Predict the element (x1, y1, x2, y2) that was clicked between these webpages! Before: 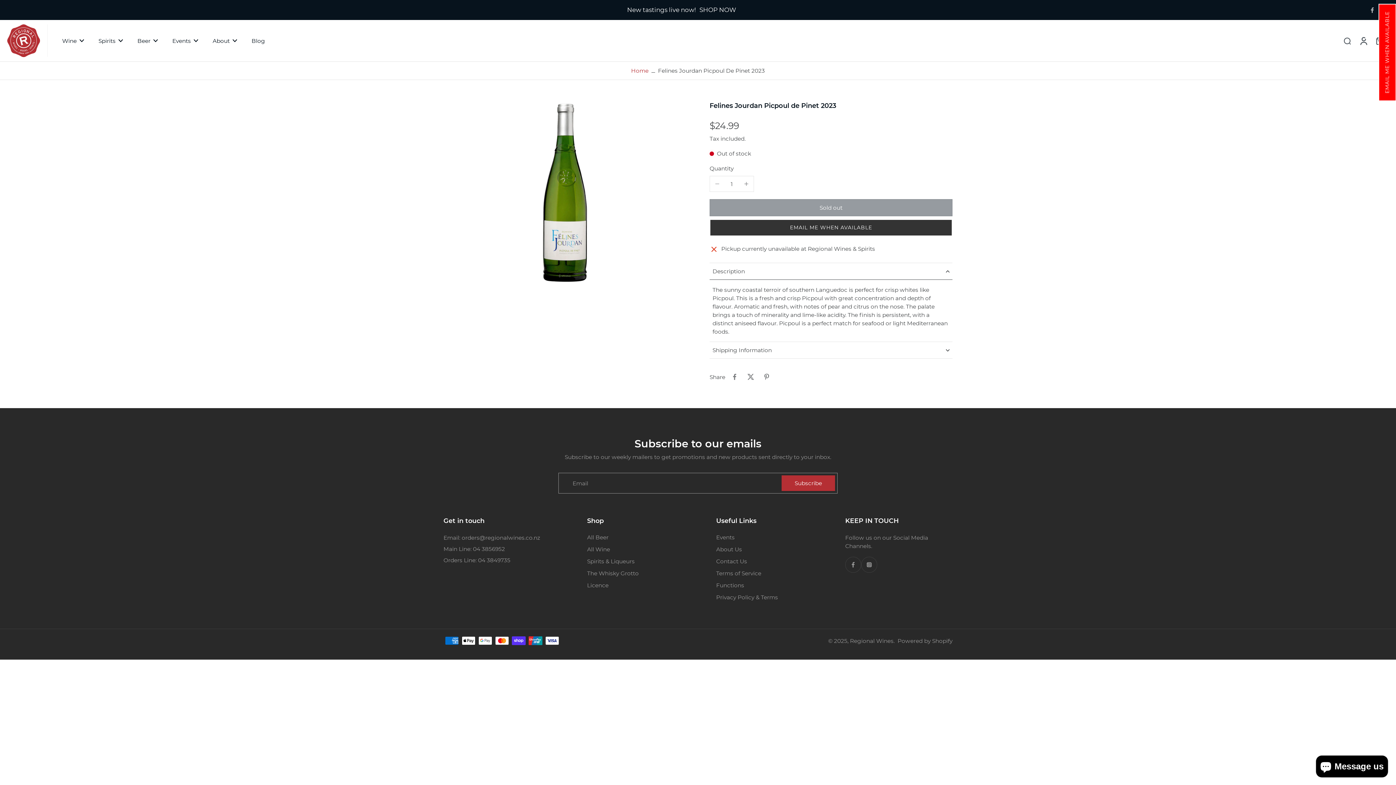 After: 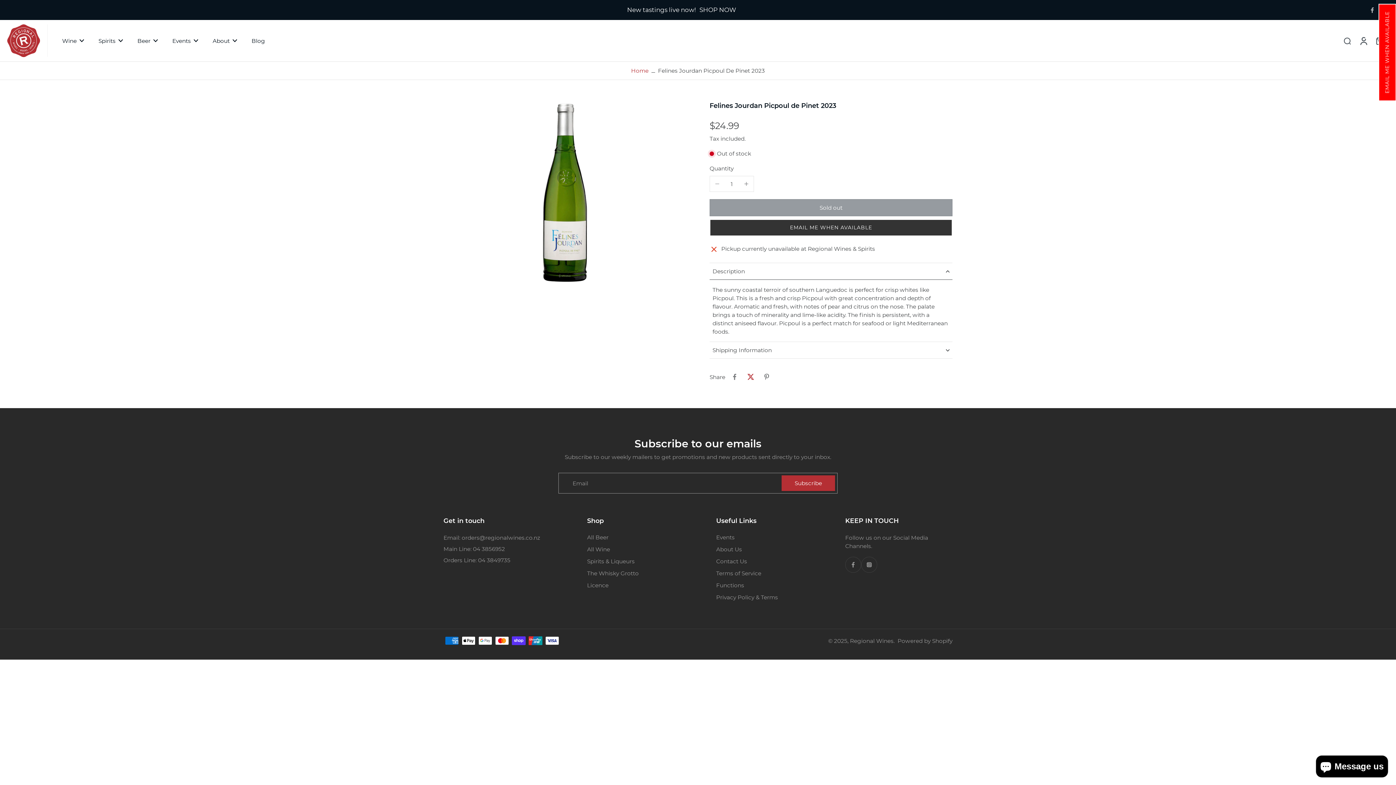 Action: bbox: (742, 369, 758, 385) label: Tweet on Twitter